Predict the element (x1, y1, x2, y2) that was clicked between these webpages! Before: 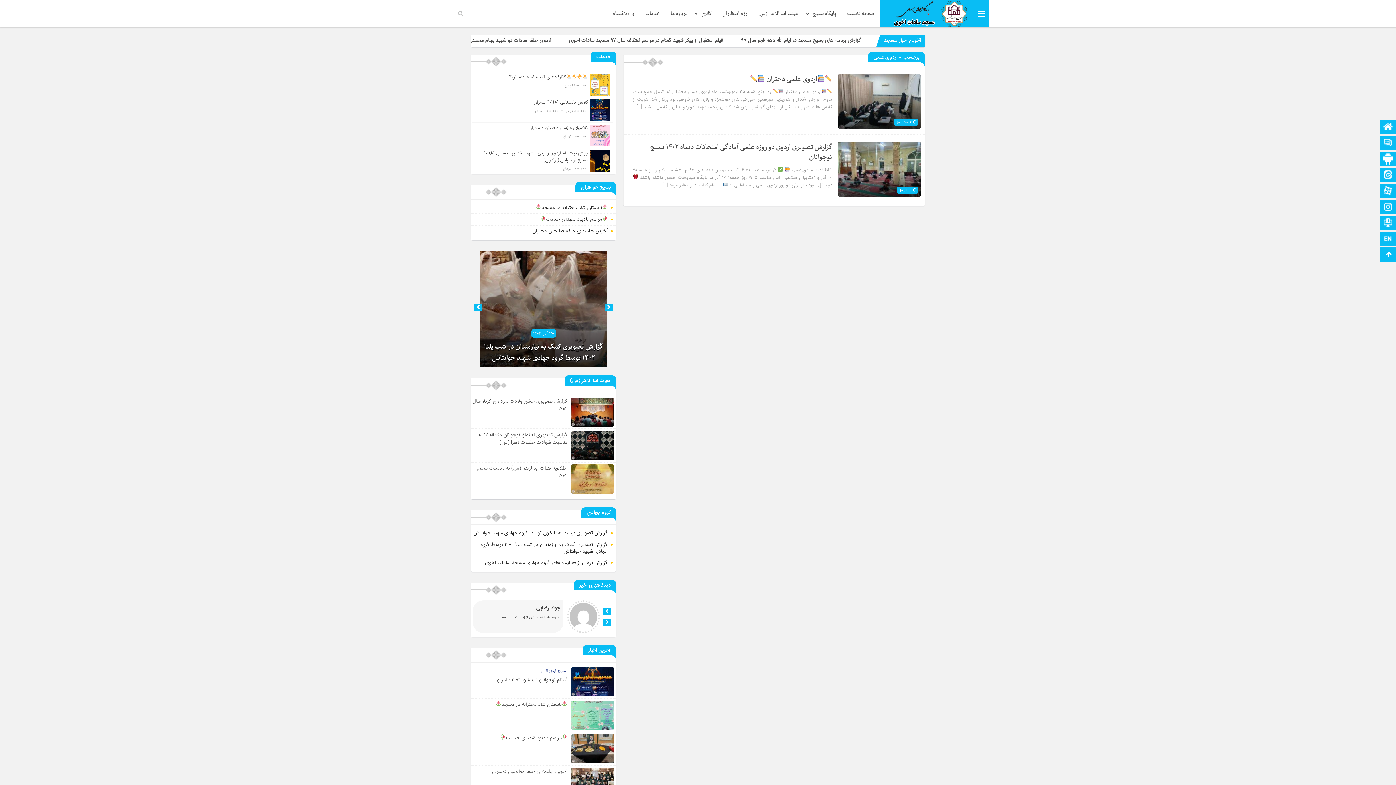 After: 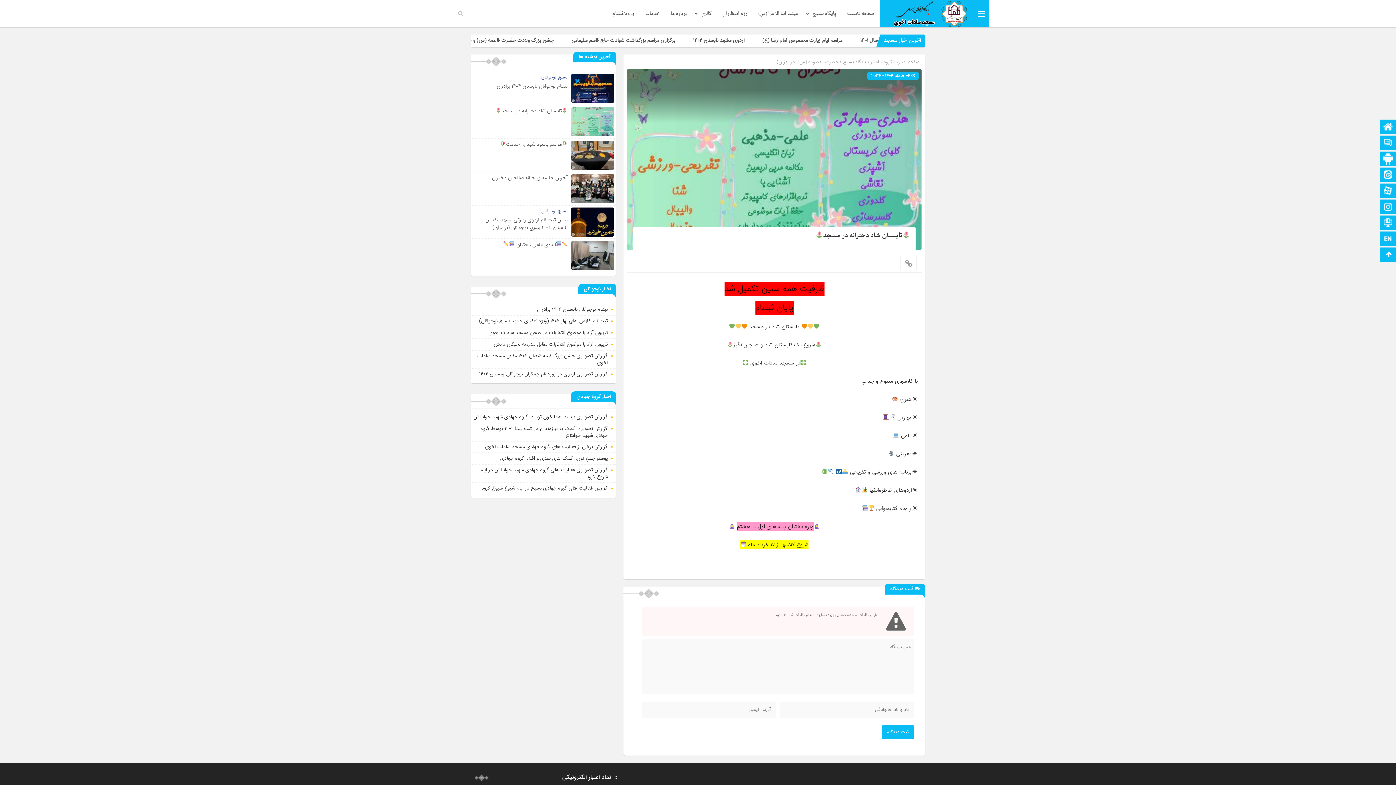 Action: label: تابستان شاد دخترانه در مسجد bbox: (536, 203, 608, 211)